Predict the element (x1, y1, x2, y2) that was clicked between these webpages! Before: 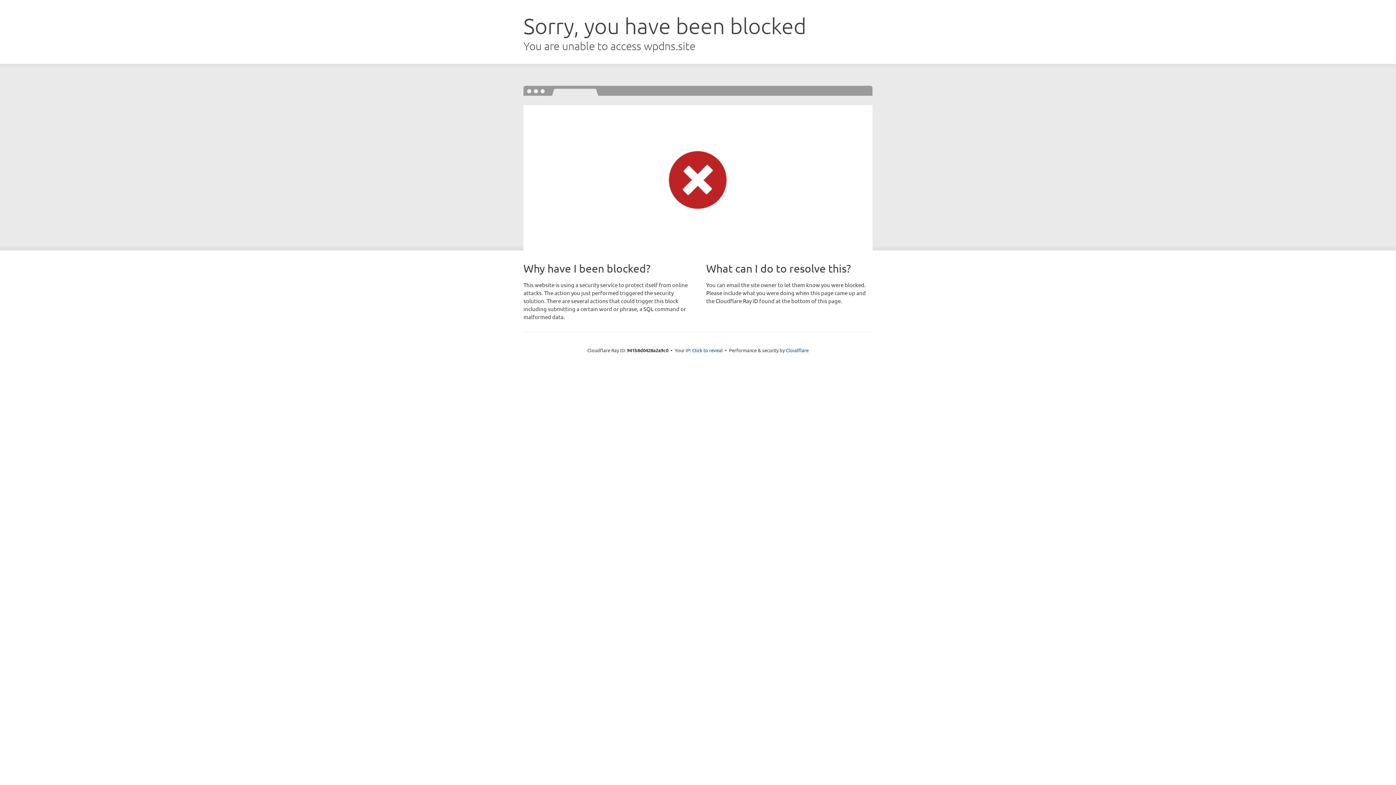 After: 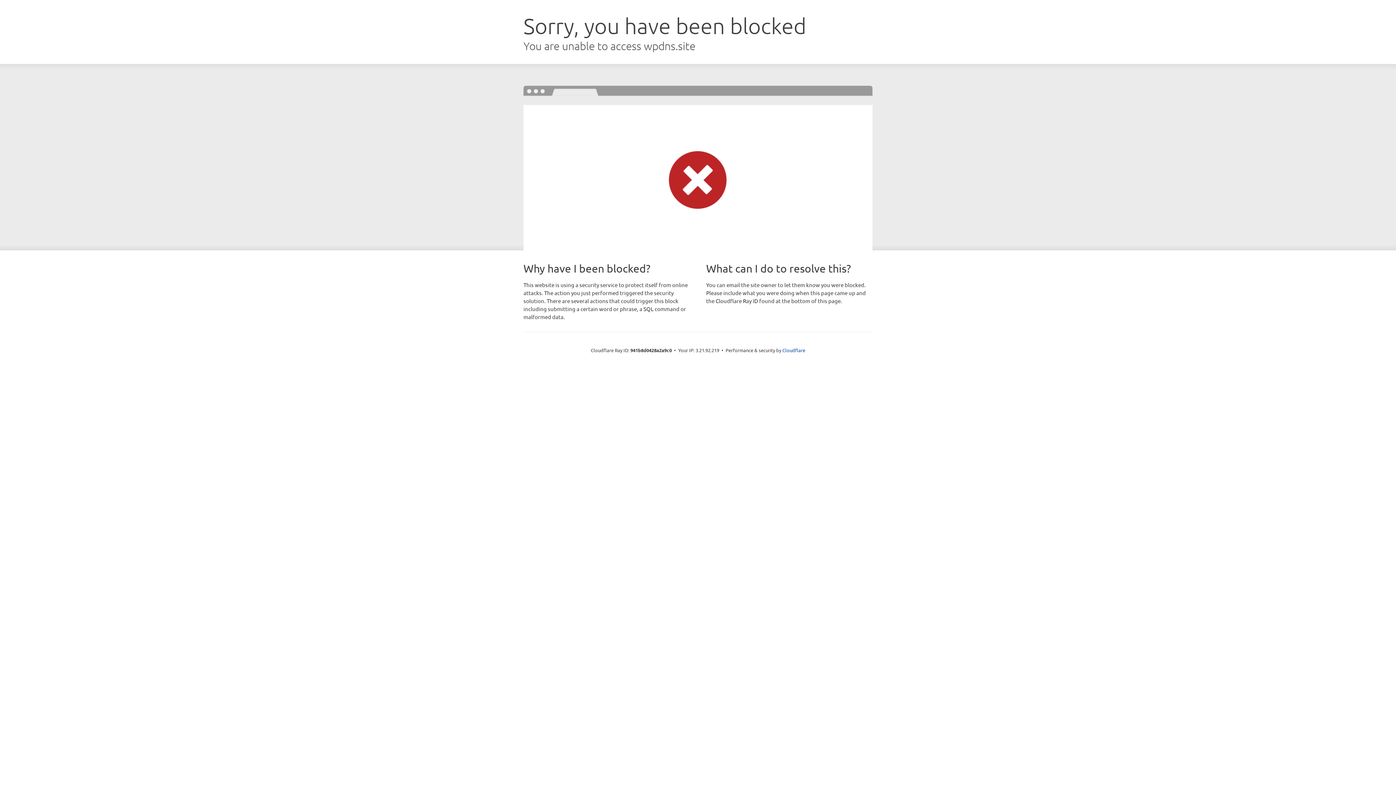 Action: bbox: (692, 346, 722, 353) label: Click to reveal